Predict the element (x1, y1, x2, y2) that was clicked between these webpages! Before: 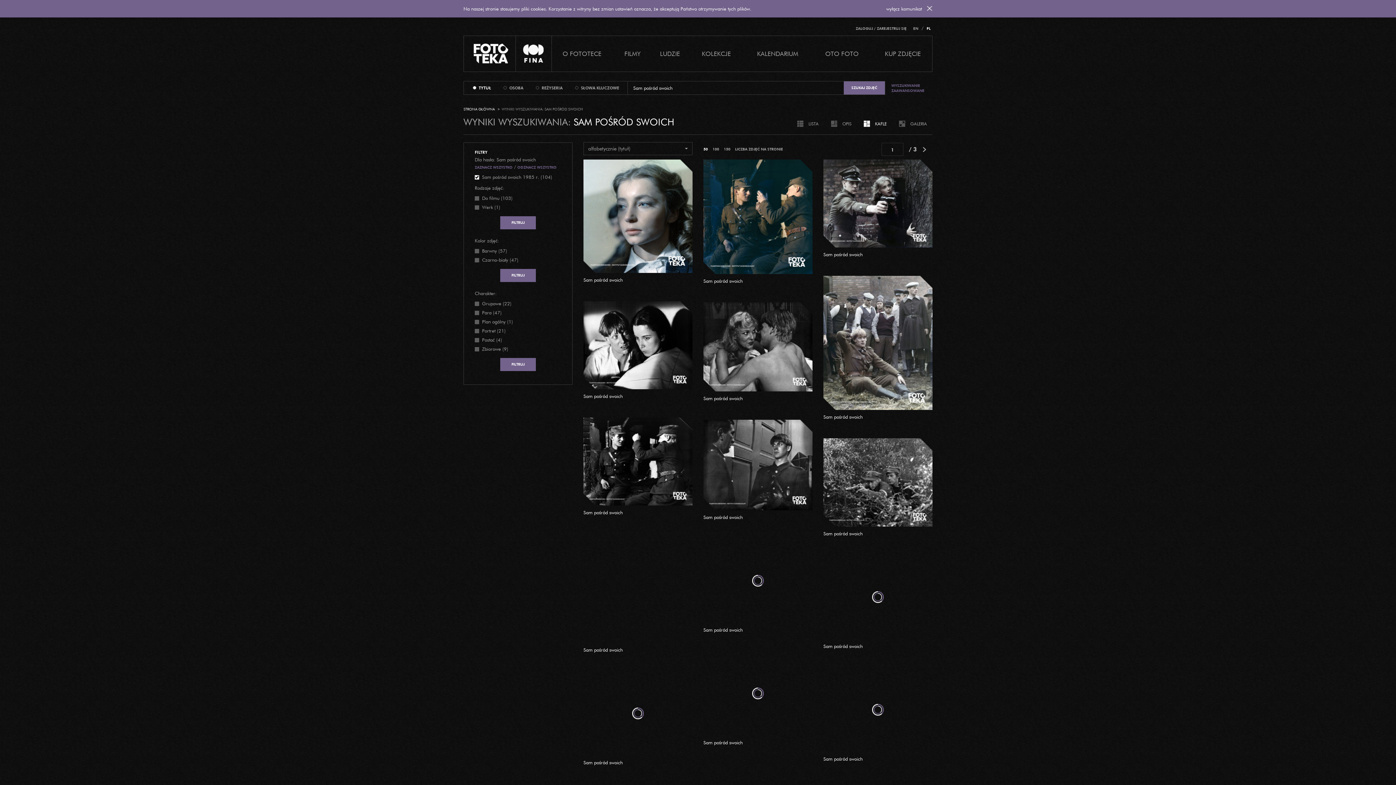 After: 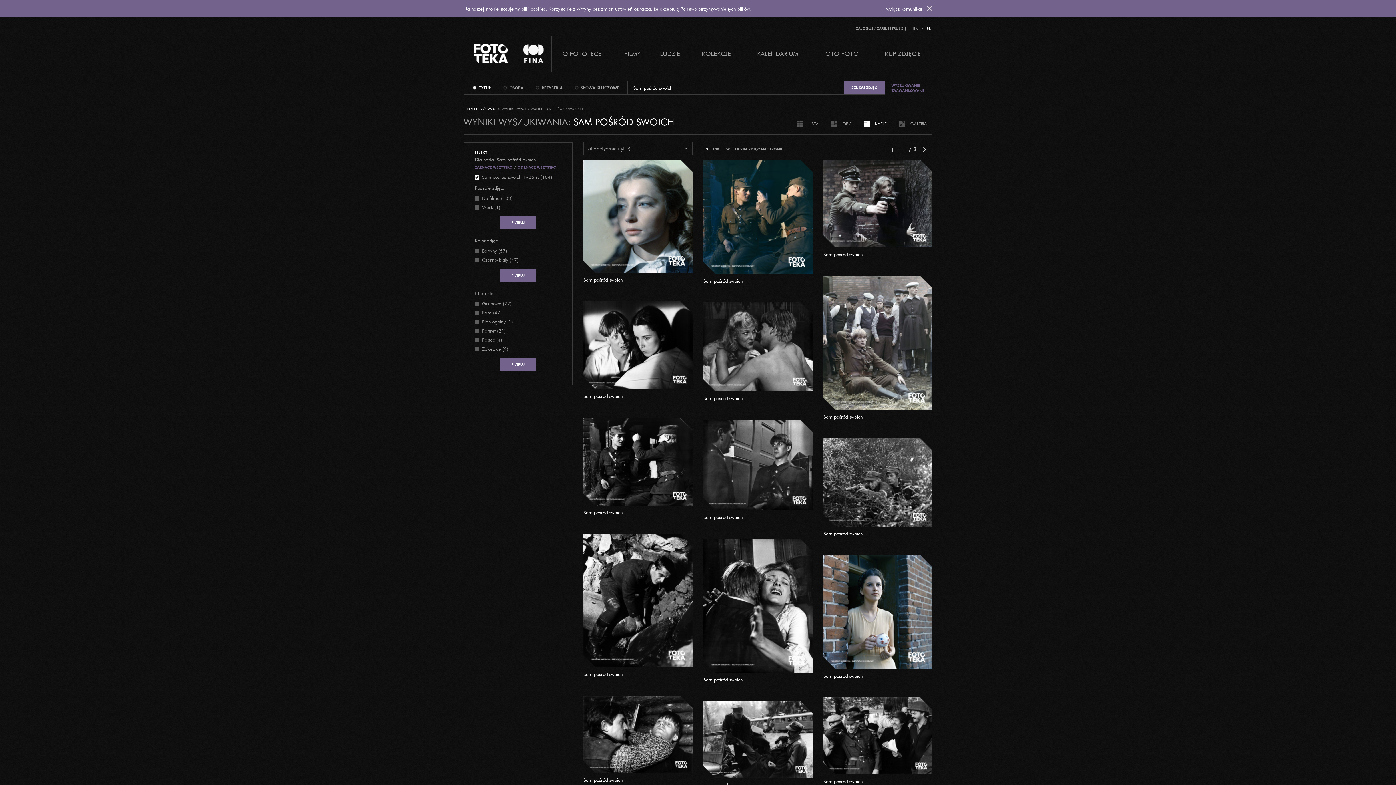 Action: label: Kolor zdjęć: bbox: (474, 237, 499, 243)